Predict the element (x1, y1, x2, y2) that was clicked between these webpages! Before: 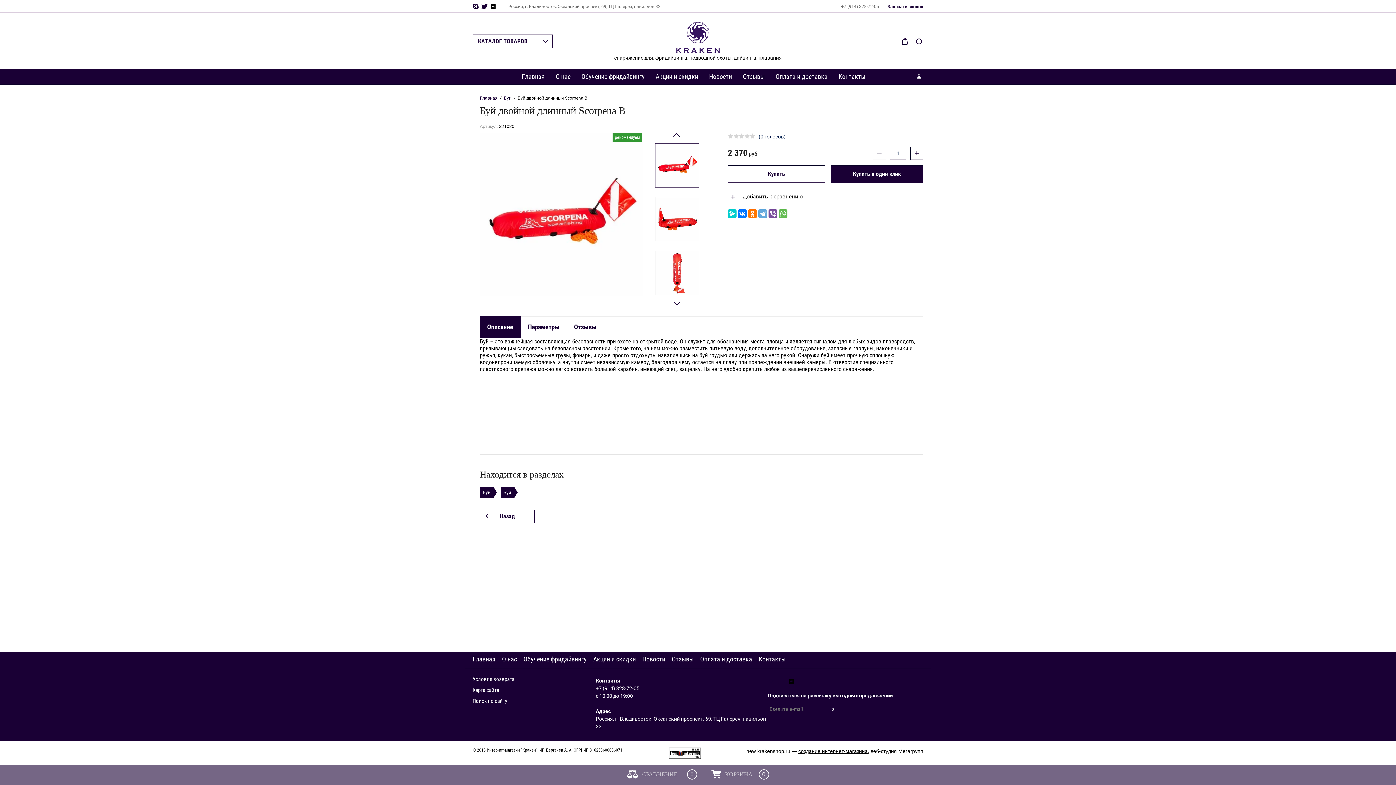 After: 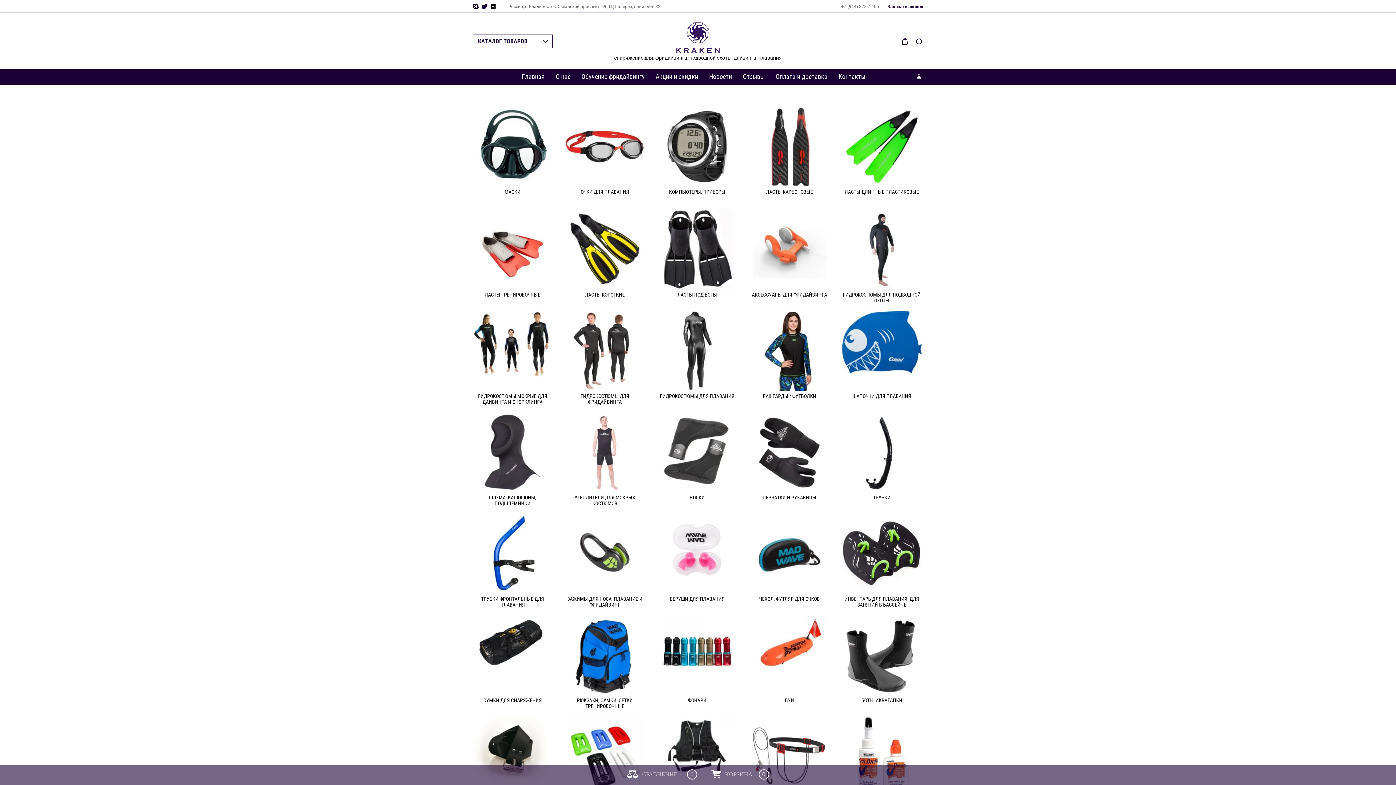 Action: bbox: (676, 48, 720, 54)